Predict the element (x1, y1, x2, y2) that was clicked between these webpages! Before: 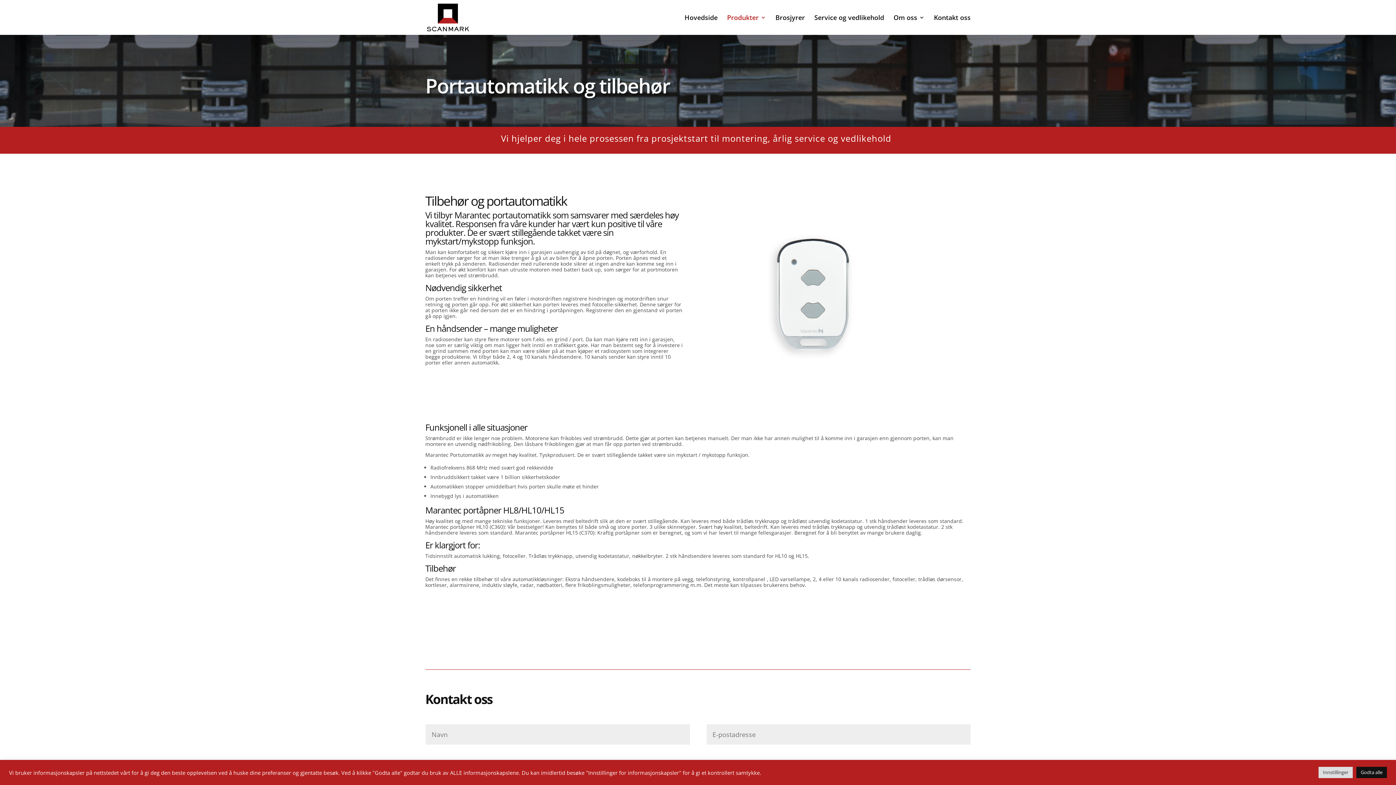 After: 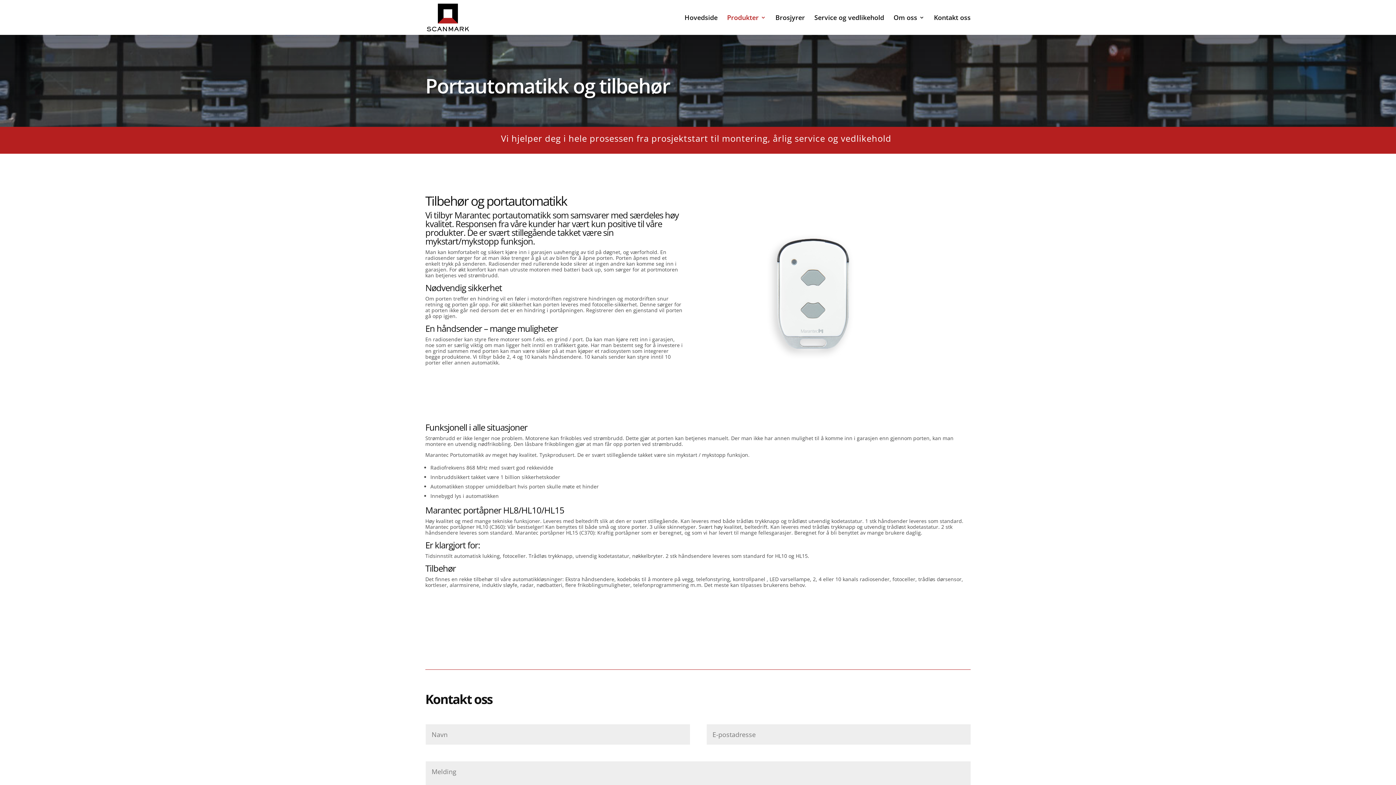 Action: label: Godta alle bbox: (1356, 767, 1387, 778)